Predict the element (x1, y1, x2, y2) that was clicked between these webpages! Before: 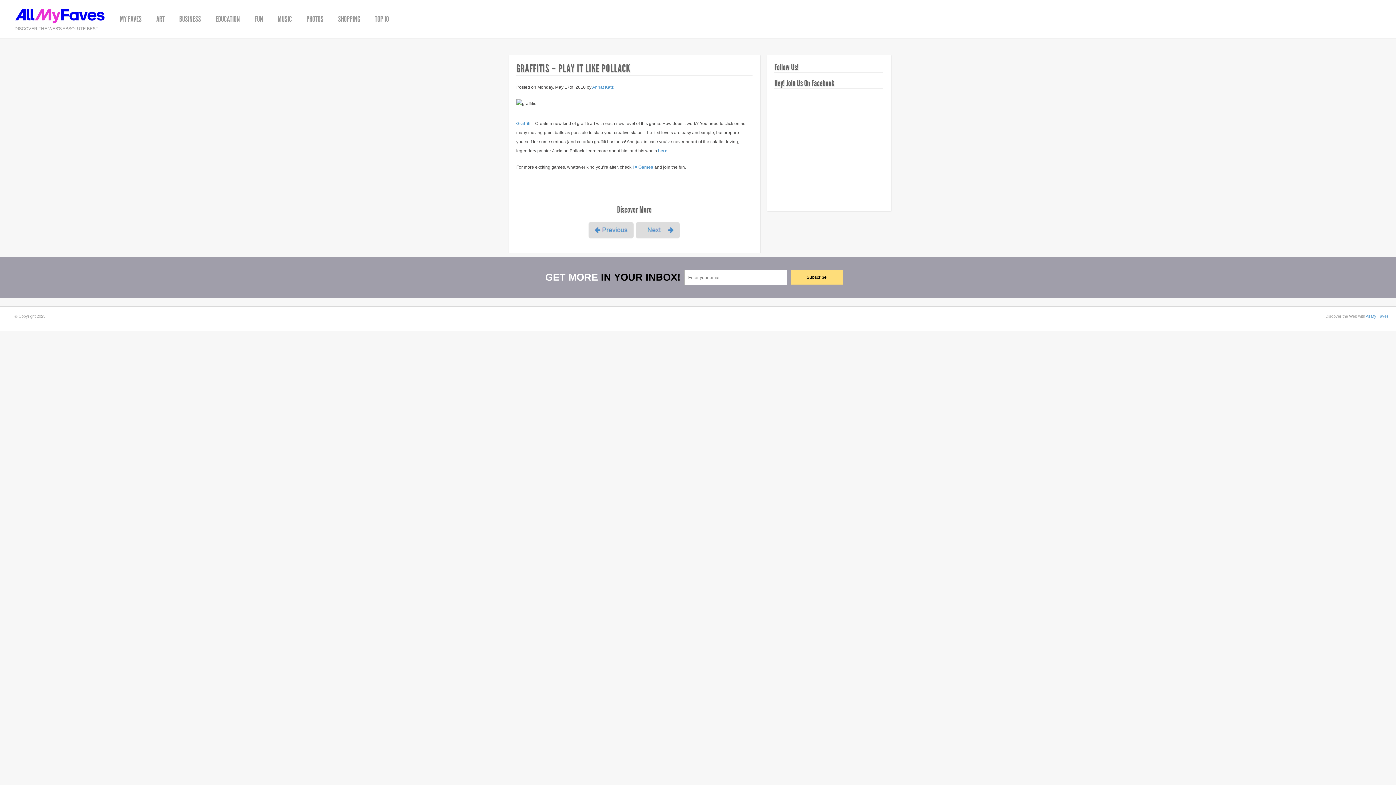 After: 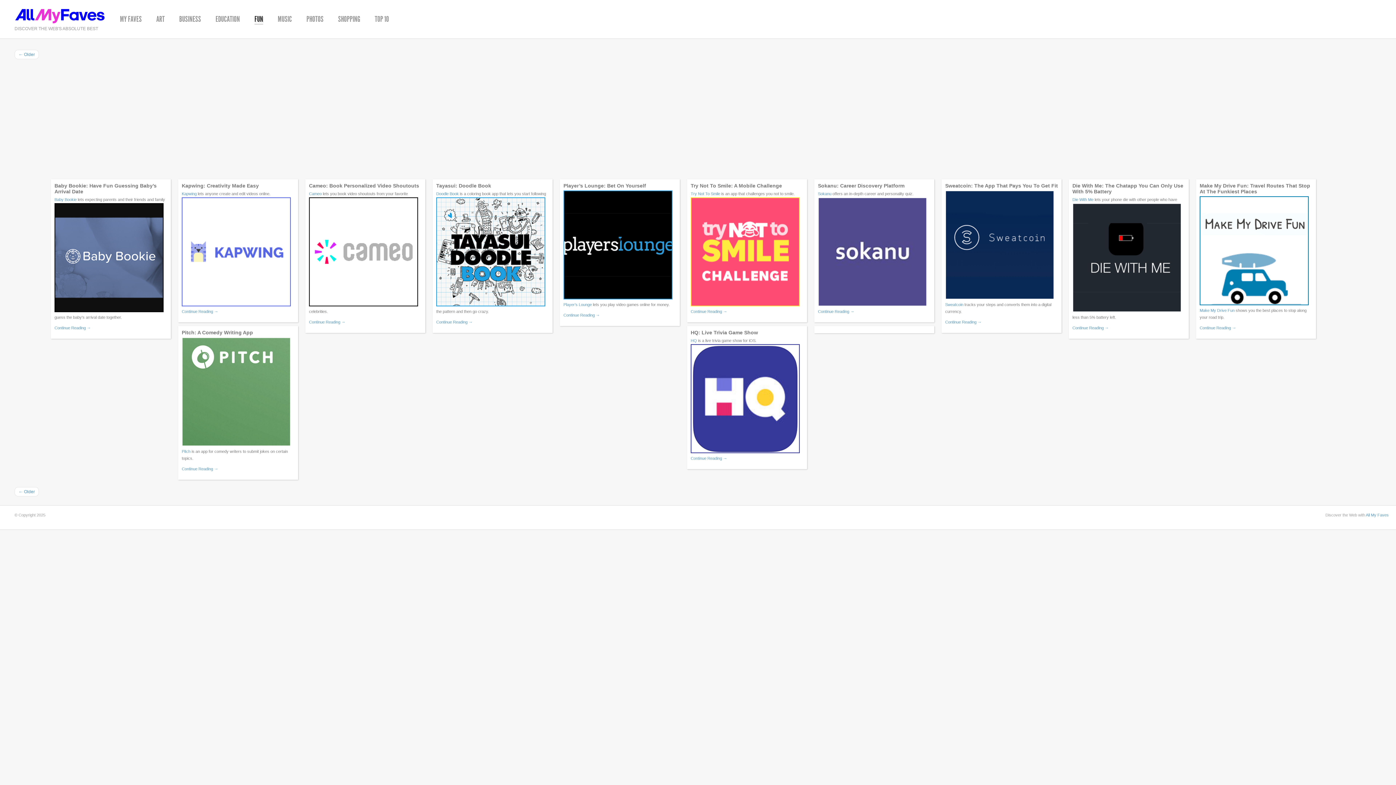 Action: bbox: (254, 14, 263, 24) label: FUN